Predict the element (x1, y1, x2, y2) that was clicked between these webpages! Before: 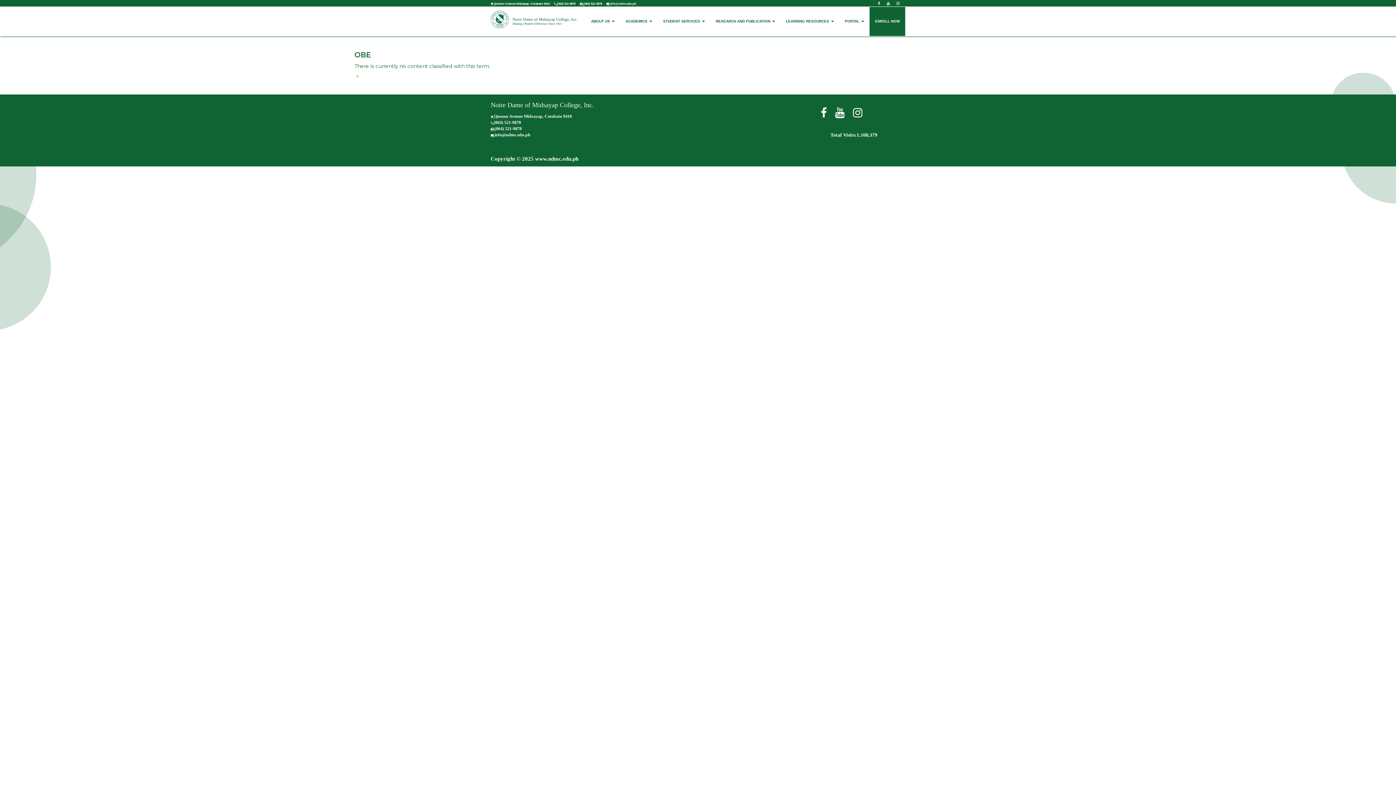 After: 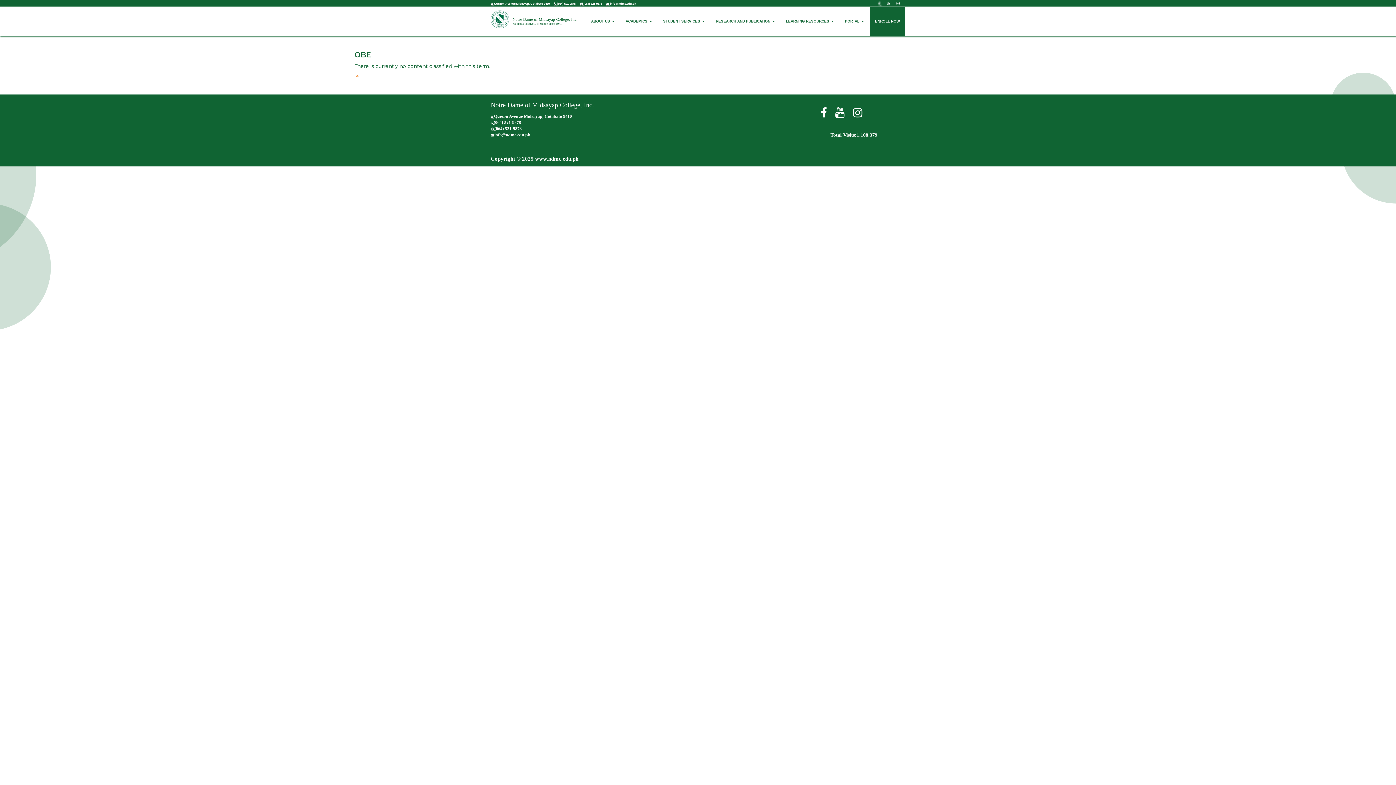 Action: bbox: (878, 1, 886, 5) label:  